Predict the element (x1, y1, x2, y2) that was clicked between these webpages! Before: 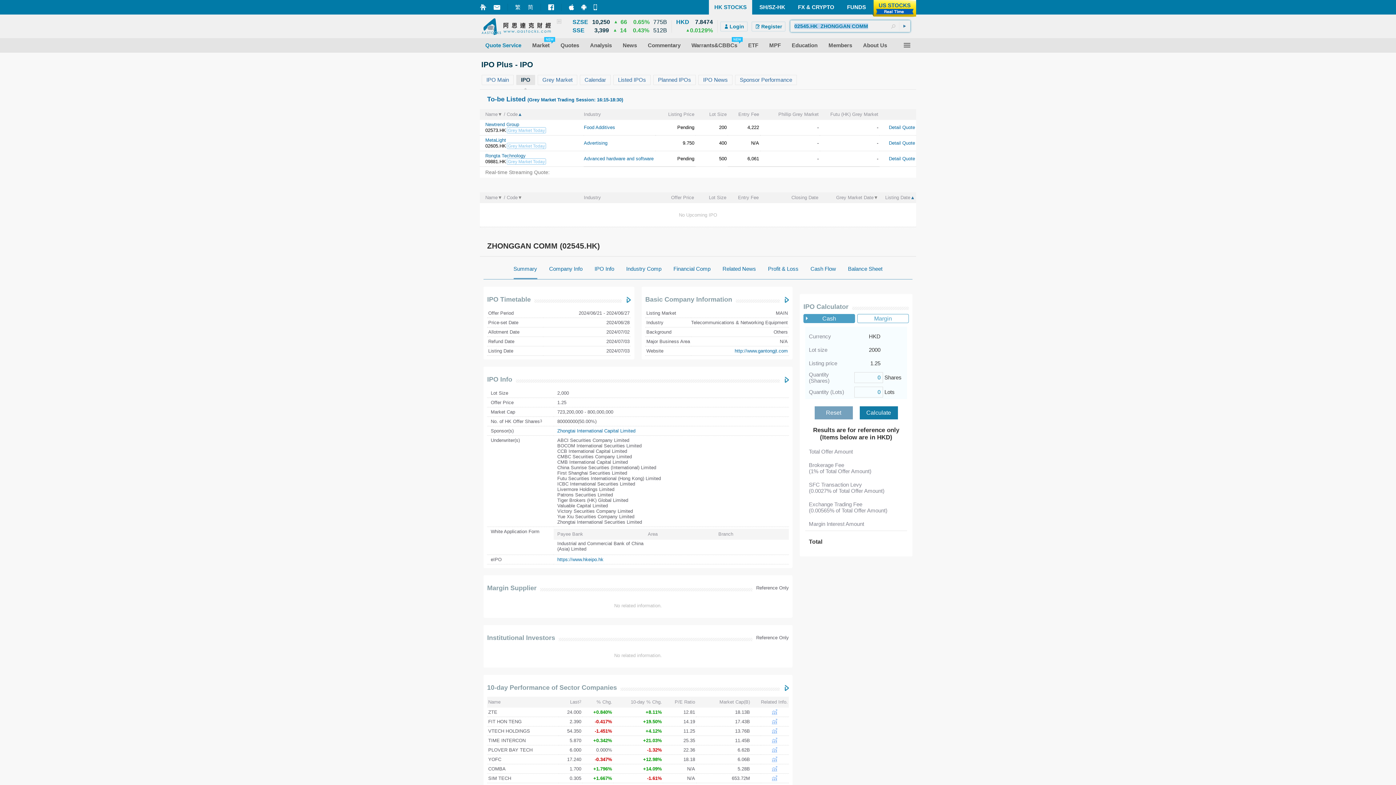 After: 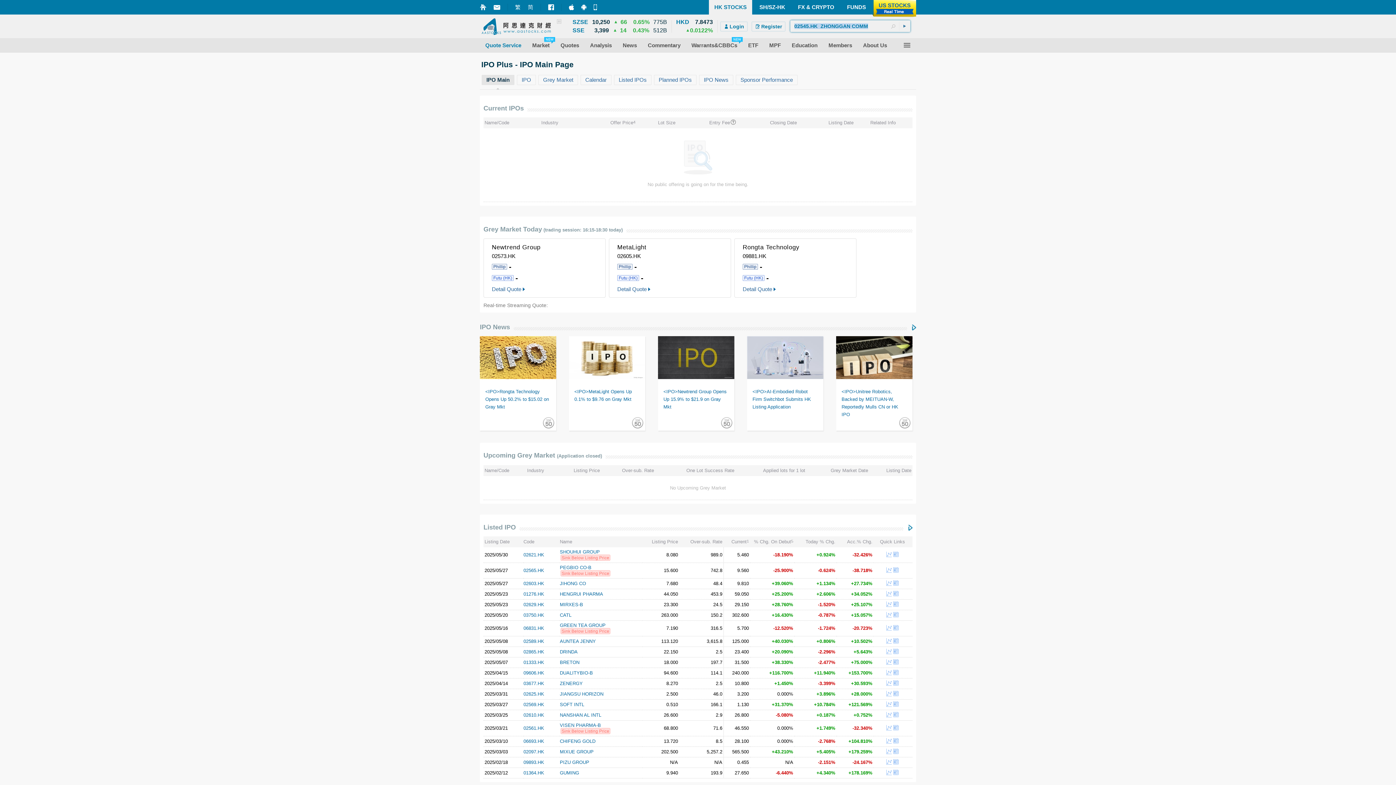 Action: label: IPO Main bbox: (481, 74, 516, 85)